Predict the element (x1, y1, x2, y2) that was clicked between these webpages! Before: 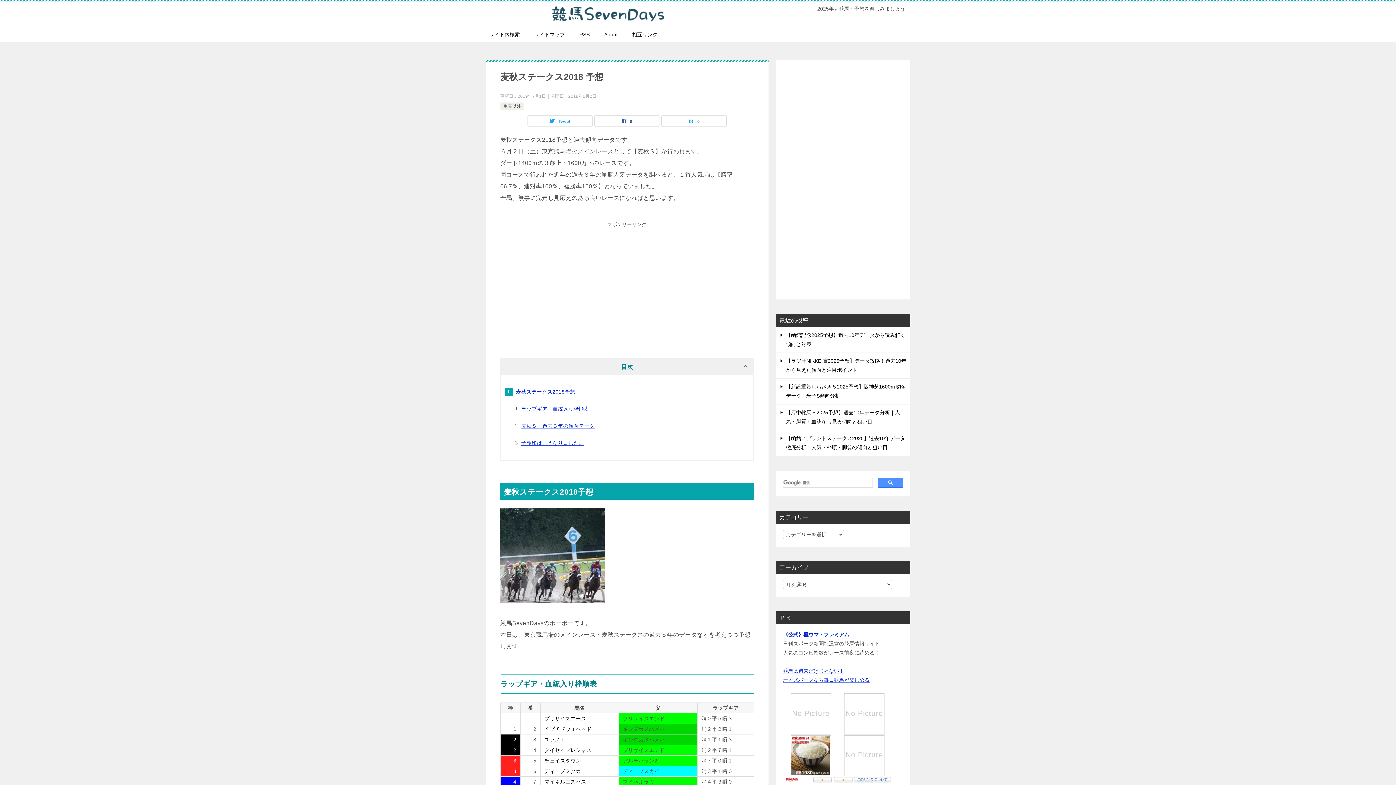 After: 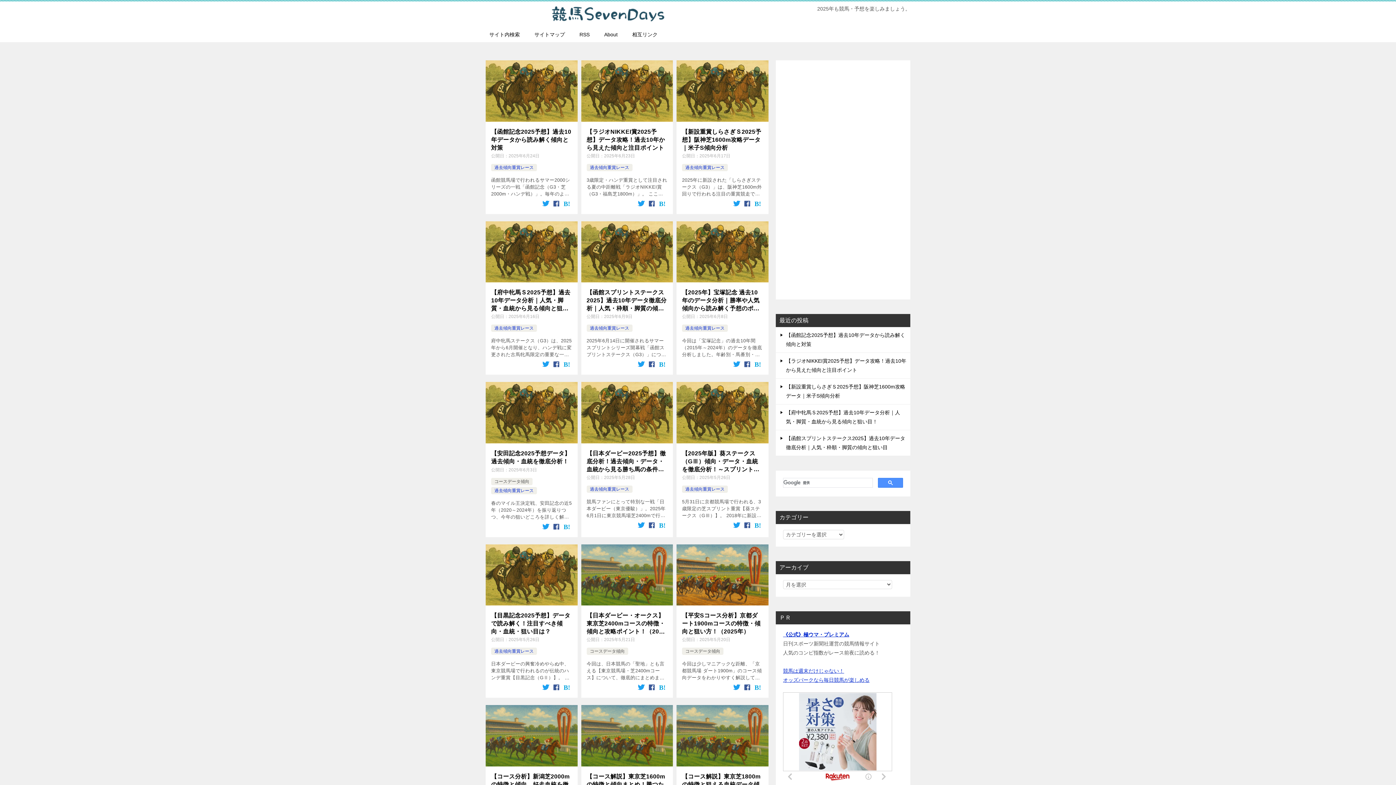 Action: bbox: (485, 10, 685, 22)